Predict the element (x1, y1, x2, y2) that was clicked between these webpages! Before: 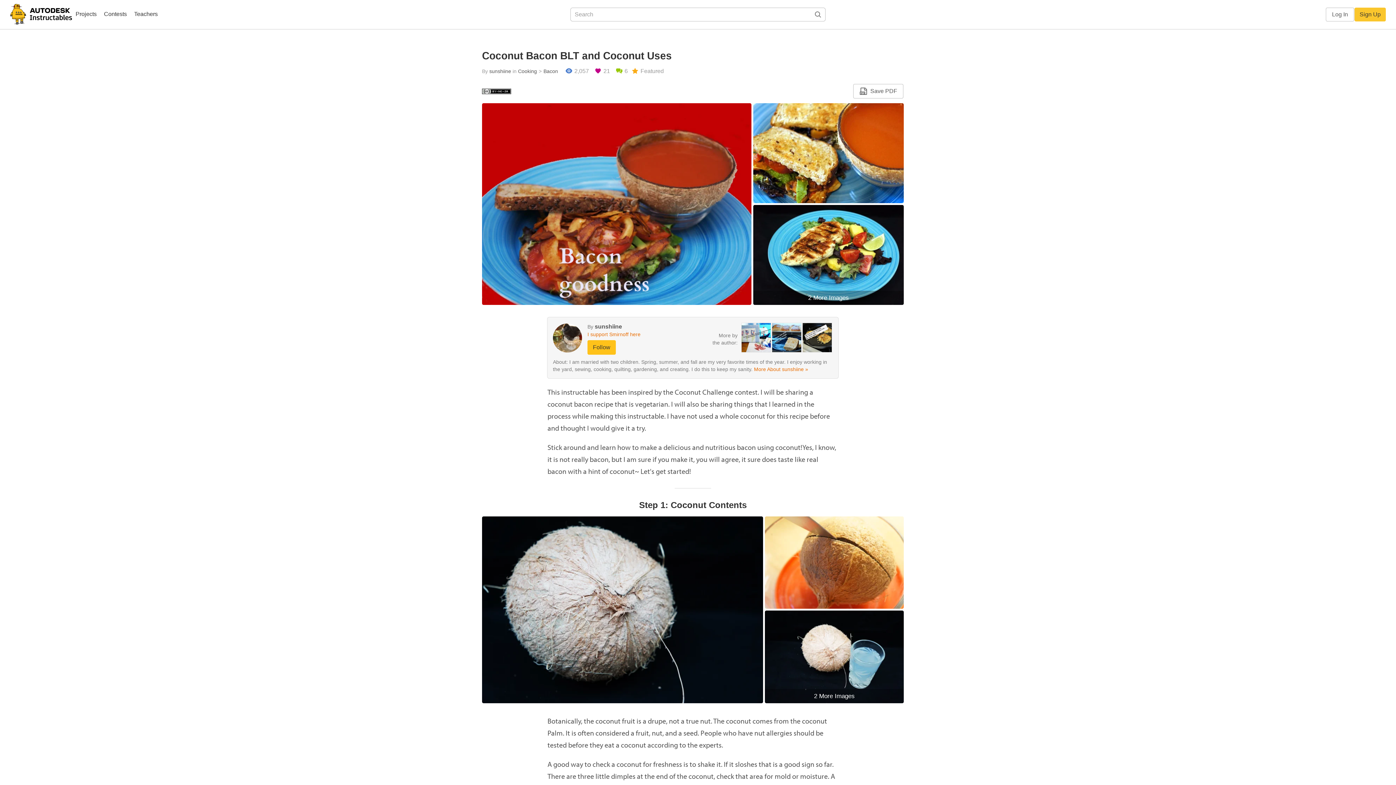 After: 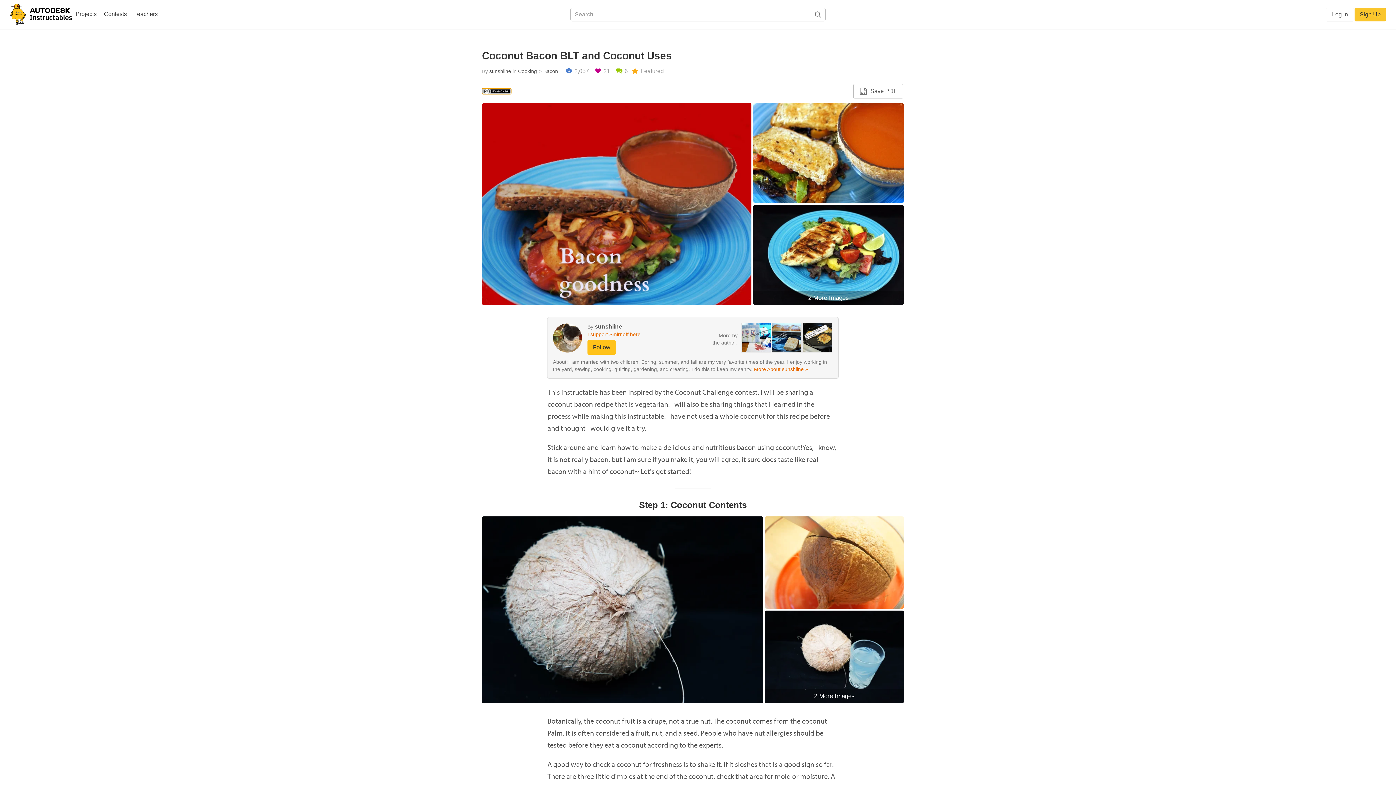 Action: bbox: (482, 88, 511, 94)